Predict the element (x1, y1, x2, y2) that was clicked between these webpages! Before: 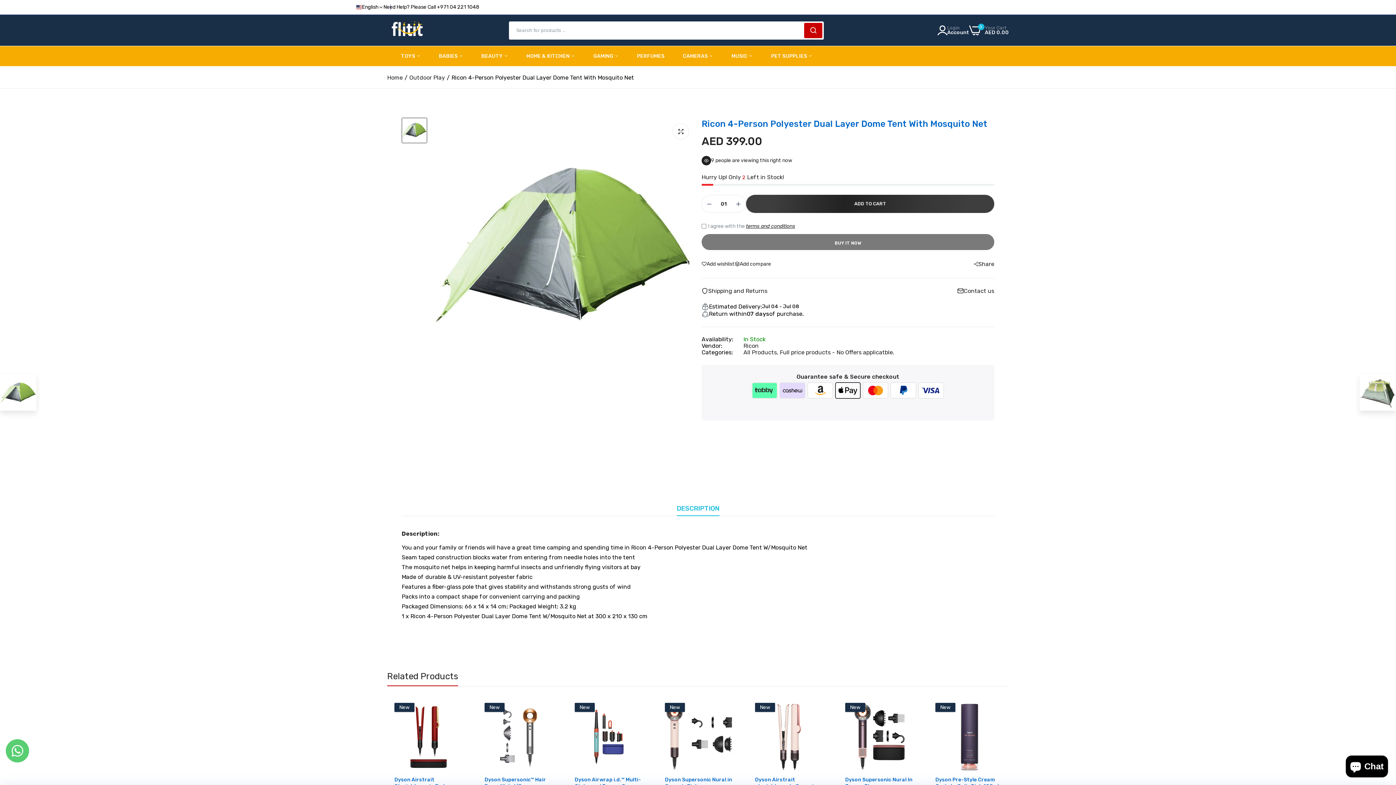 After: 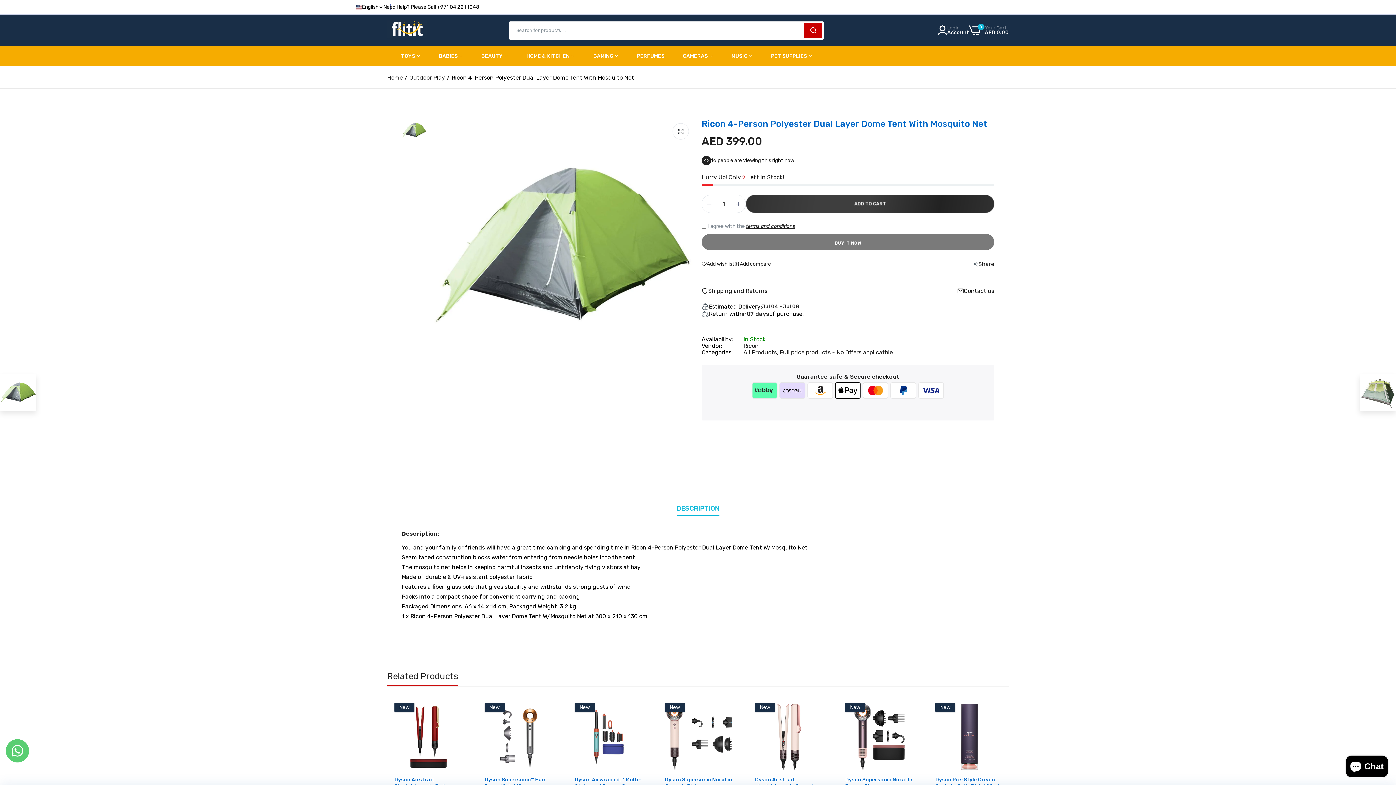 Action: bbox: (702, 195, 716, 212)